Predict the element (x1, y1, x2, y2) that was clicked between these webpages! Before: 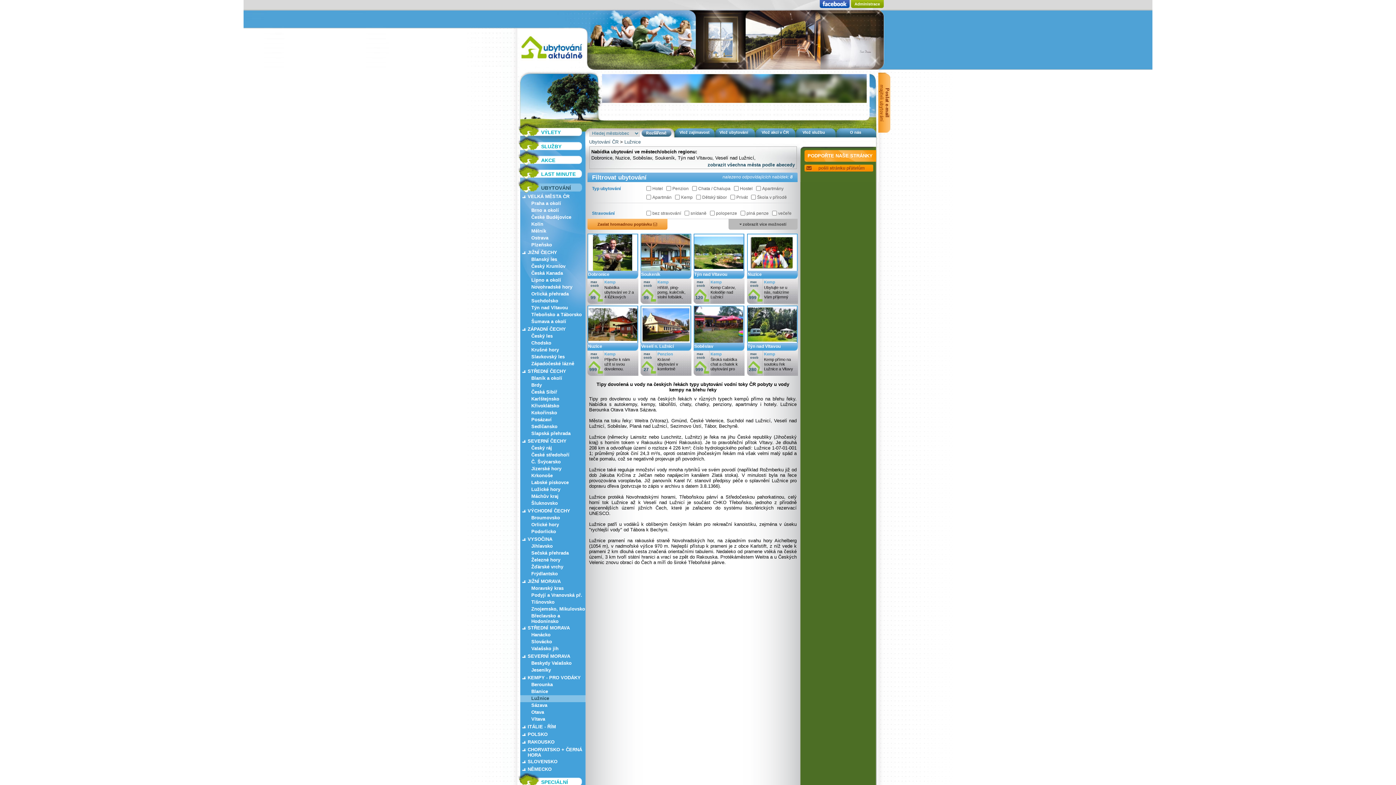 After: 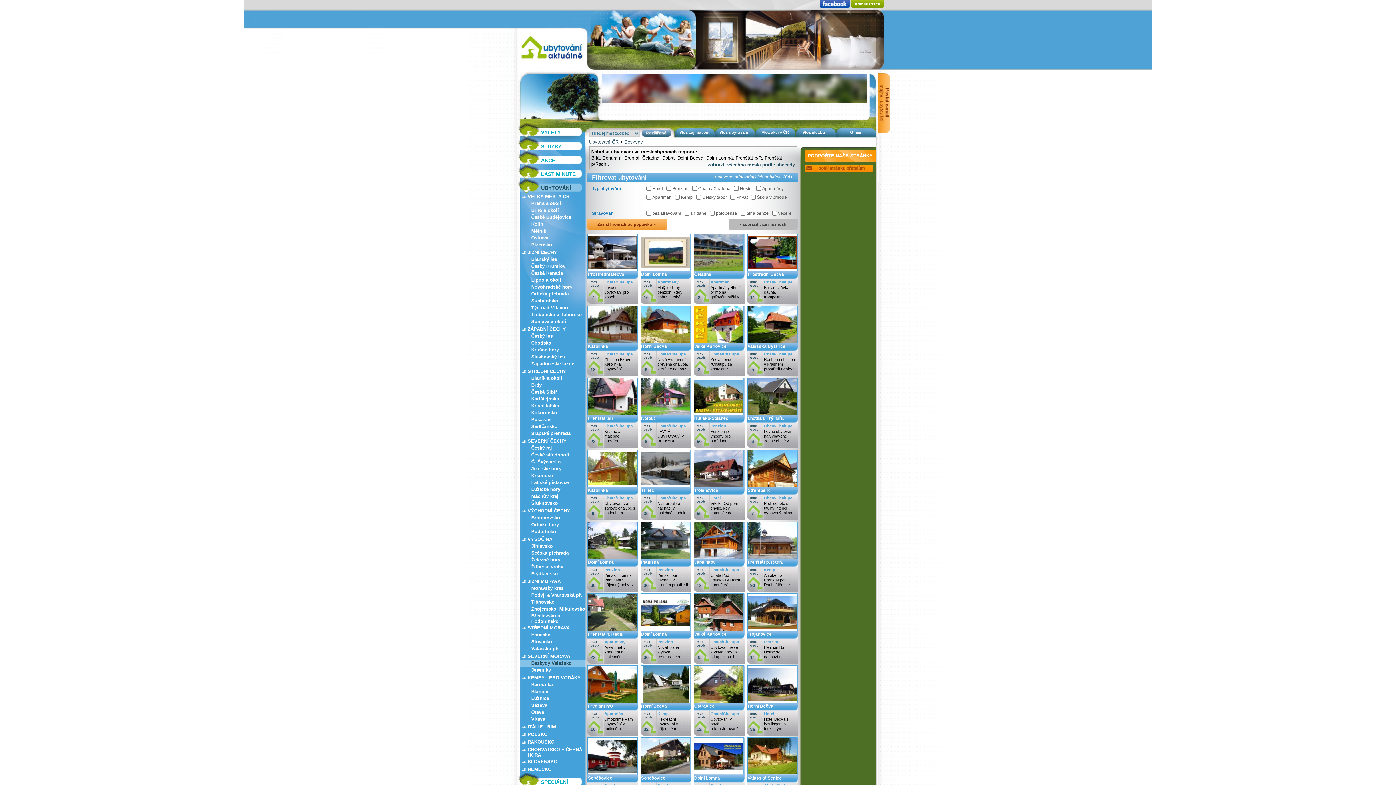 Action: bbox: (517, 660, 585, 667) label: Beskydy Valašsko